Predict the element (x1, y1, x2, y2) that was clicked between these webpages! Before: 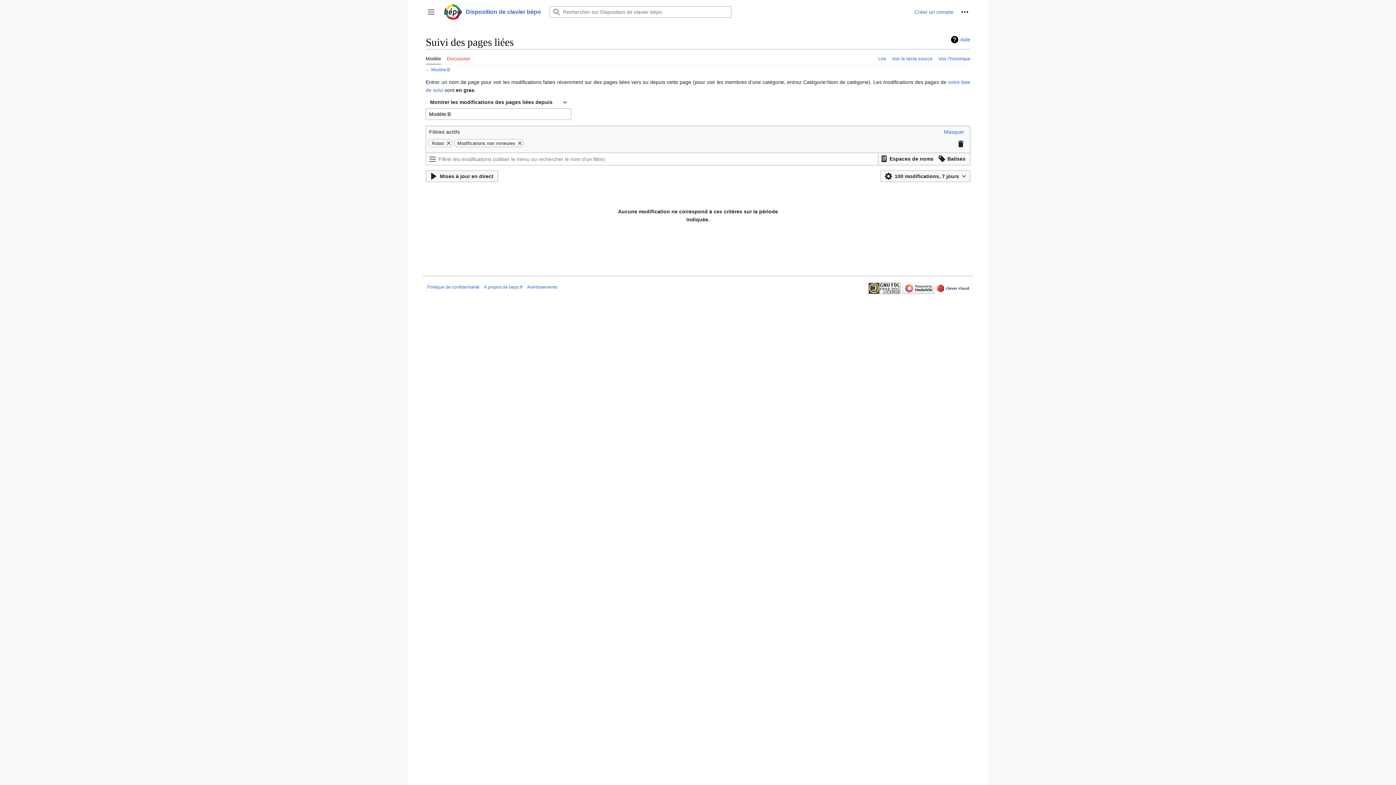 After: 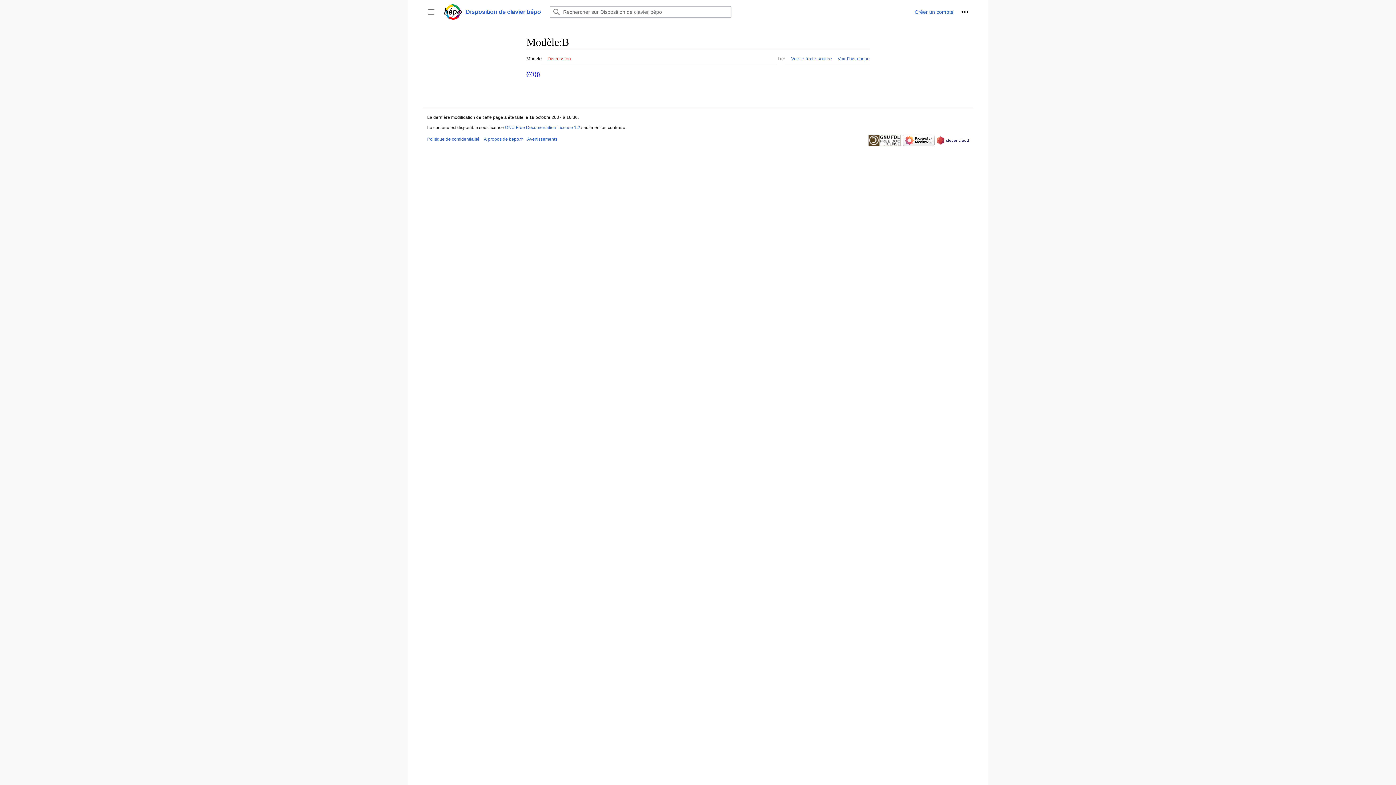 Action: label: Lire bbox: (878, 49, 886, 64)